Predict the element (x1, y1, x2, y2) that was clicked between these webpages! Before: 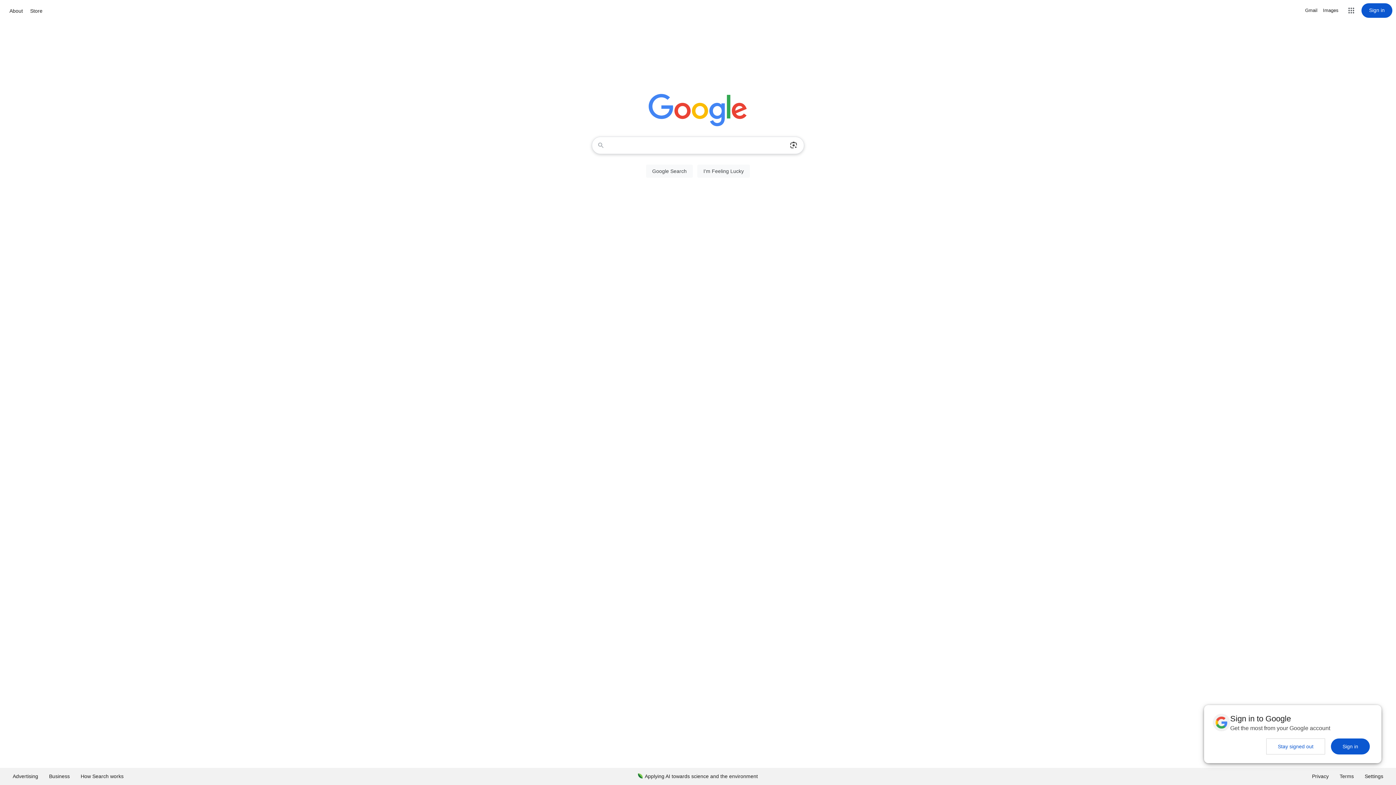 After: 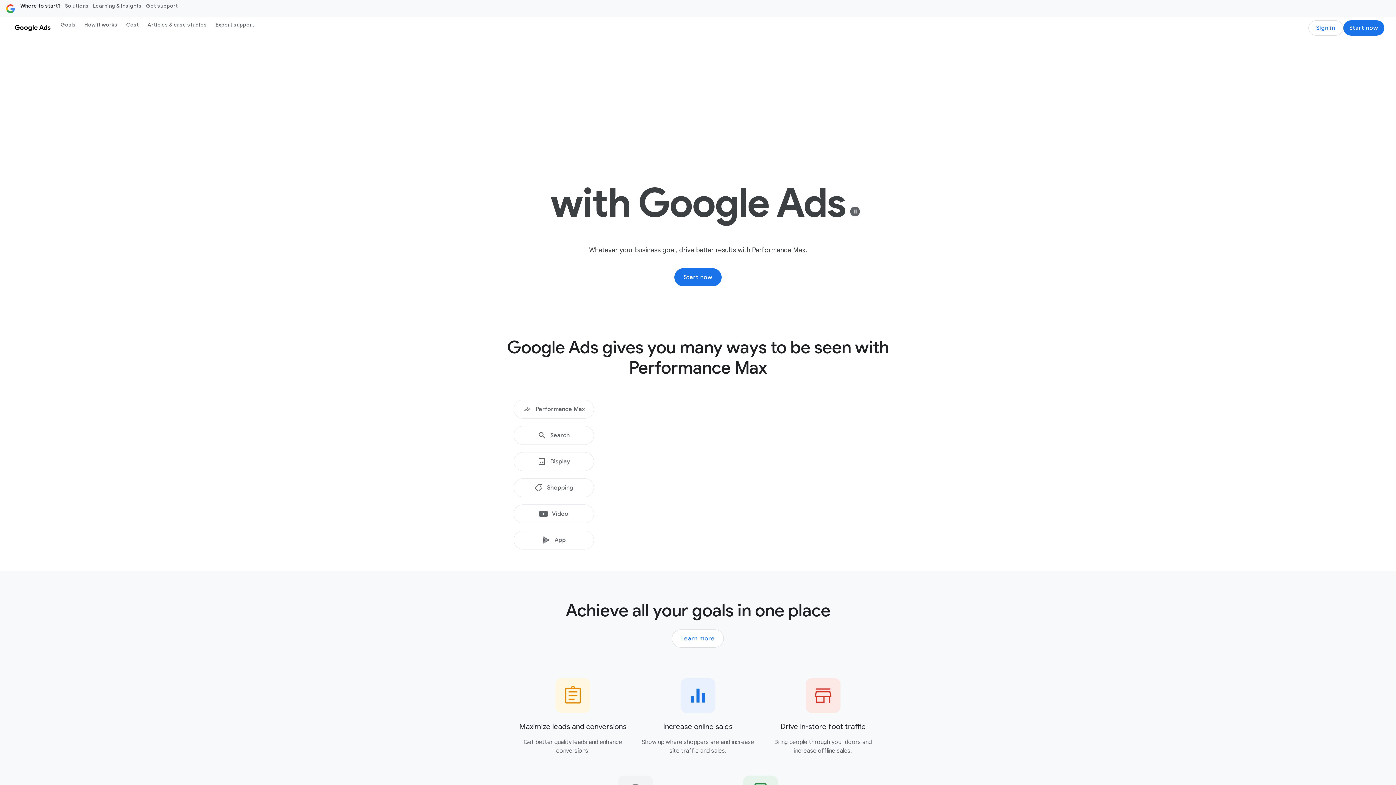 Action: label: Advertising bbox: (7, 768, 43, 785)